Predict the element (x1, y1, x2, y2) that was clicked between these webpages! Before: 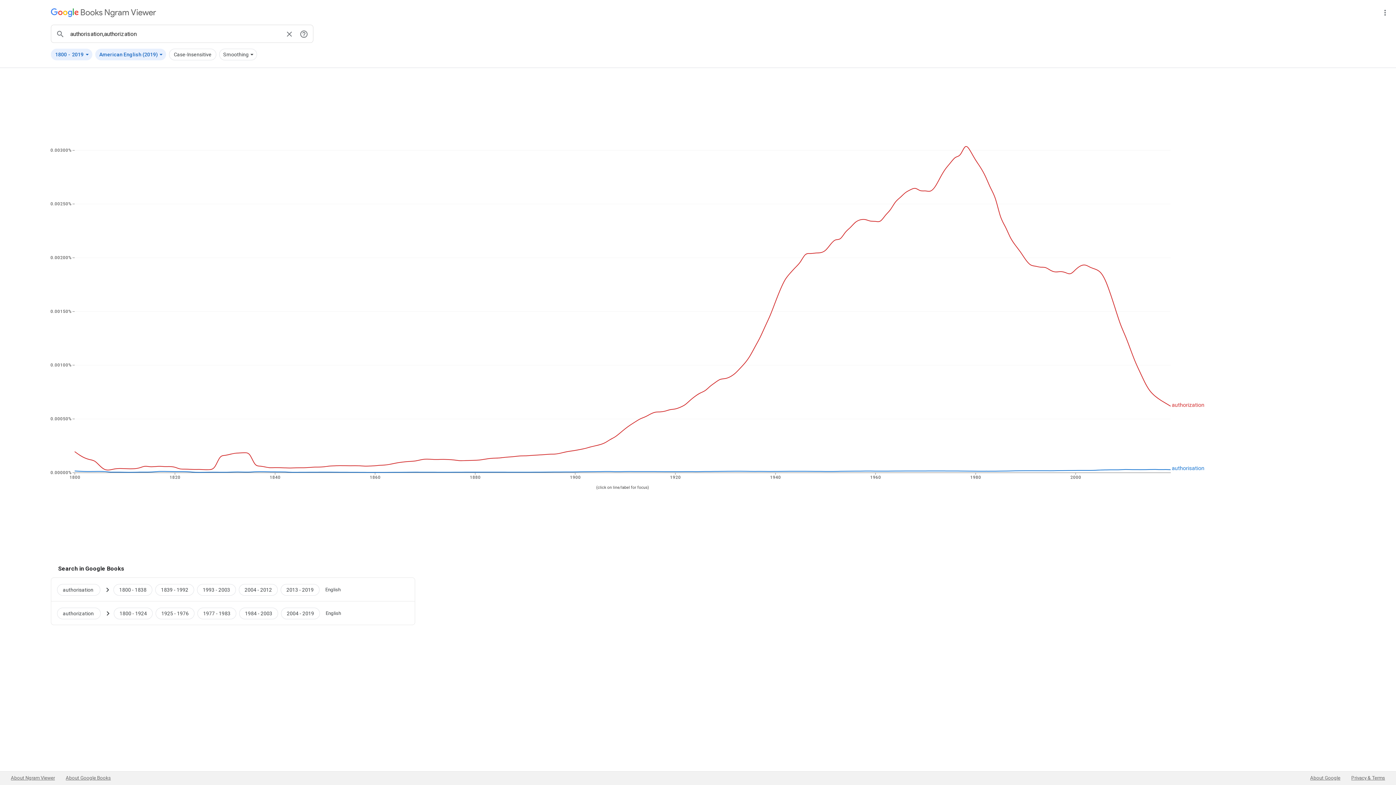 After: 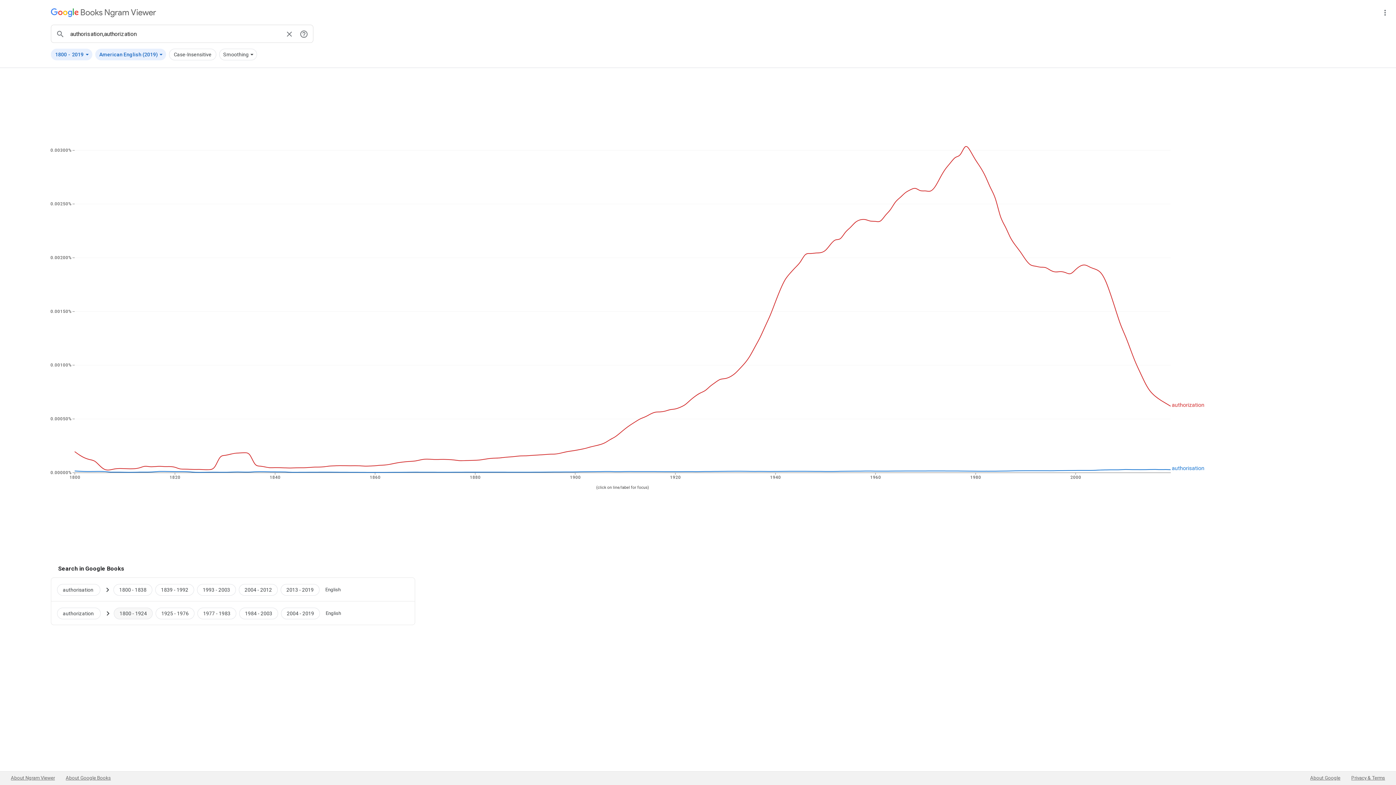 Action: label: Google Books authorization 1800 to 1924 bbox: (112, 604, 154, 622)